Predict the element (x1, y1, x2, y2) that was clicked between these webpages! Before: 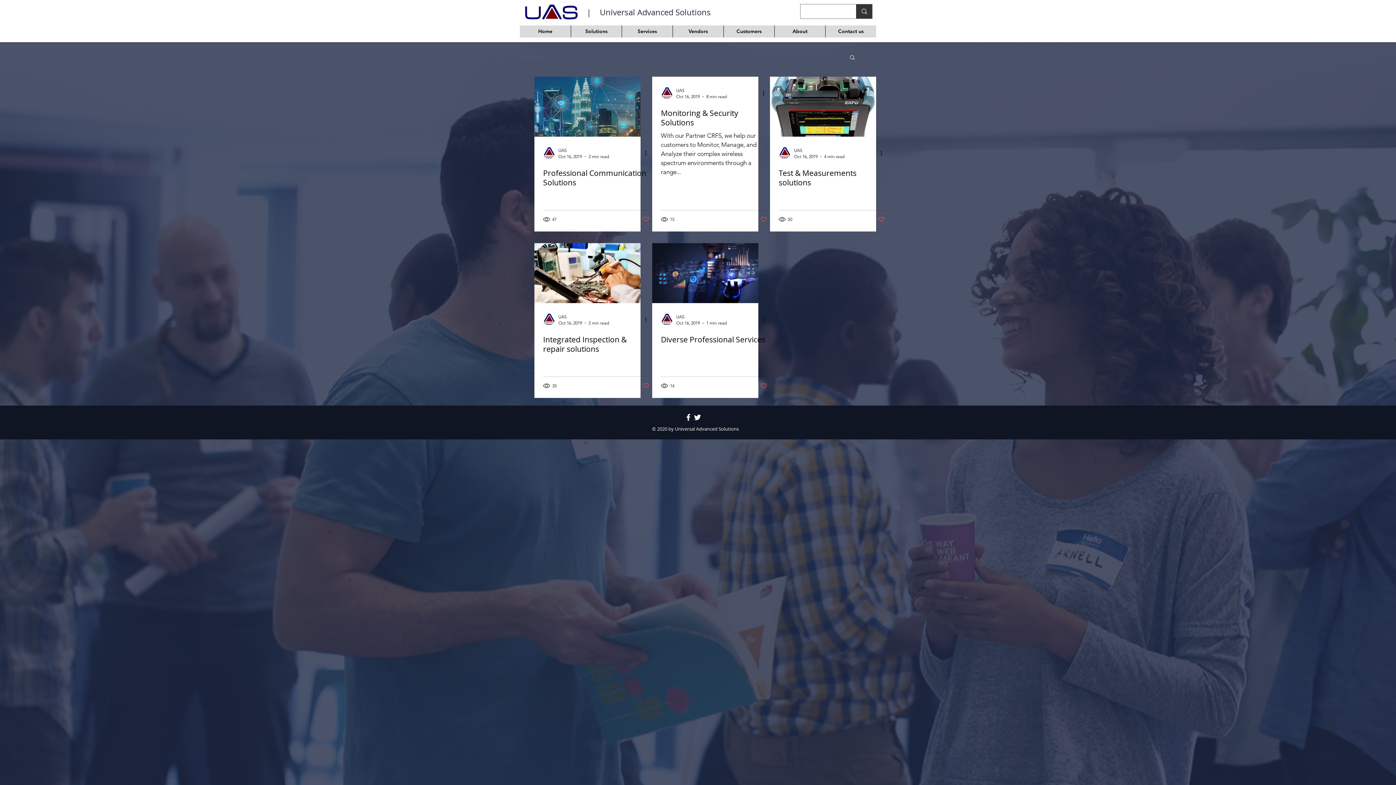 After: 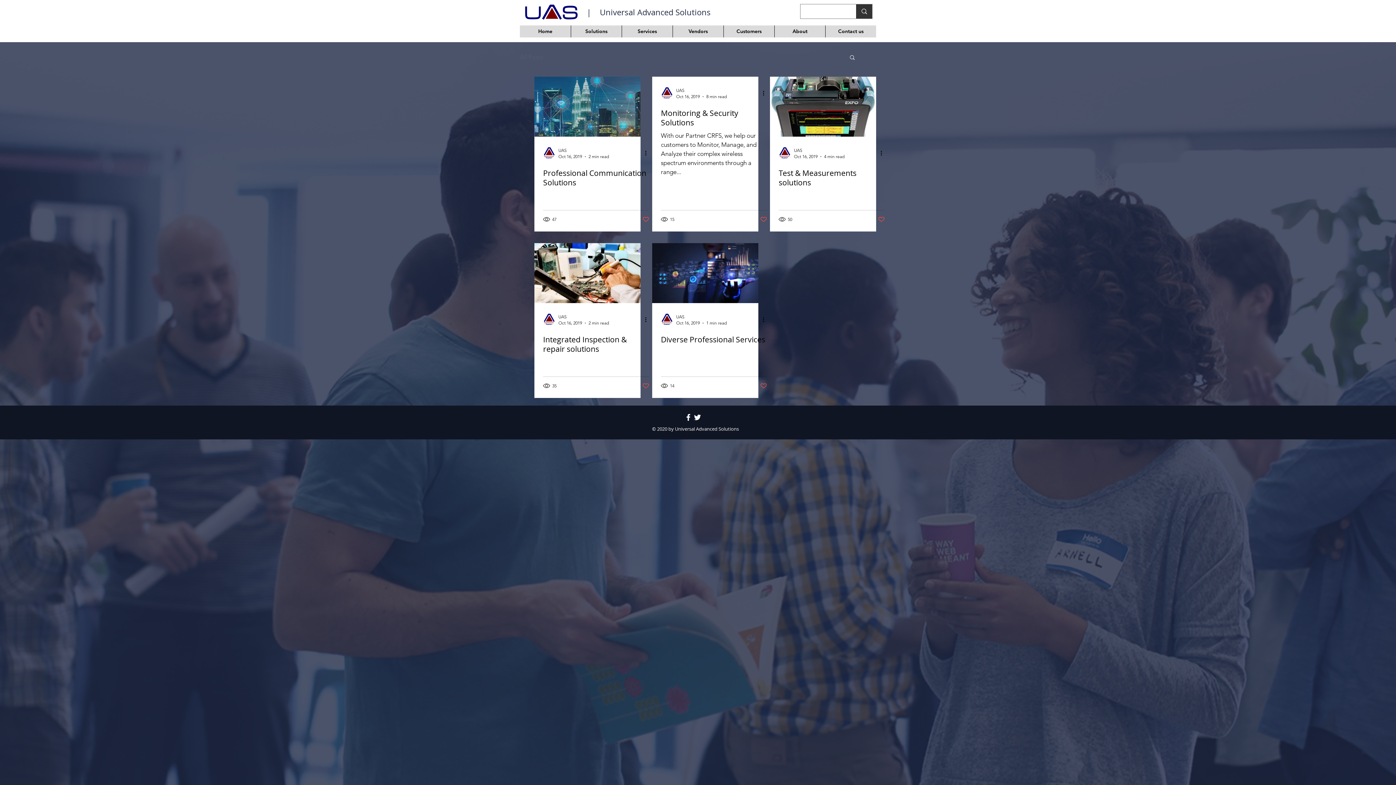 Action: label: All Posts bbox: (520, 53, 543, 60)